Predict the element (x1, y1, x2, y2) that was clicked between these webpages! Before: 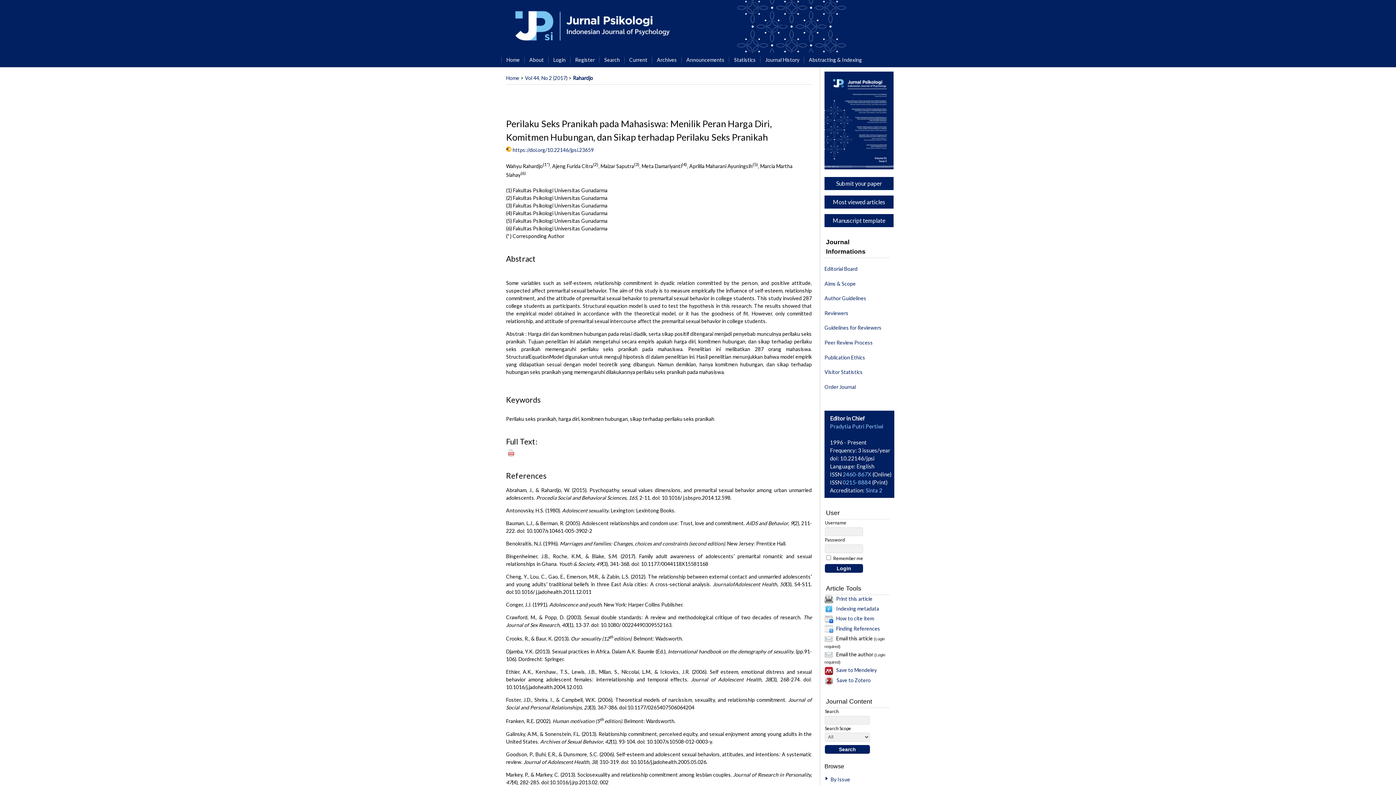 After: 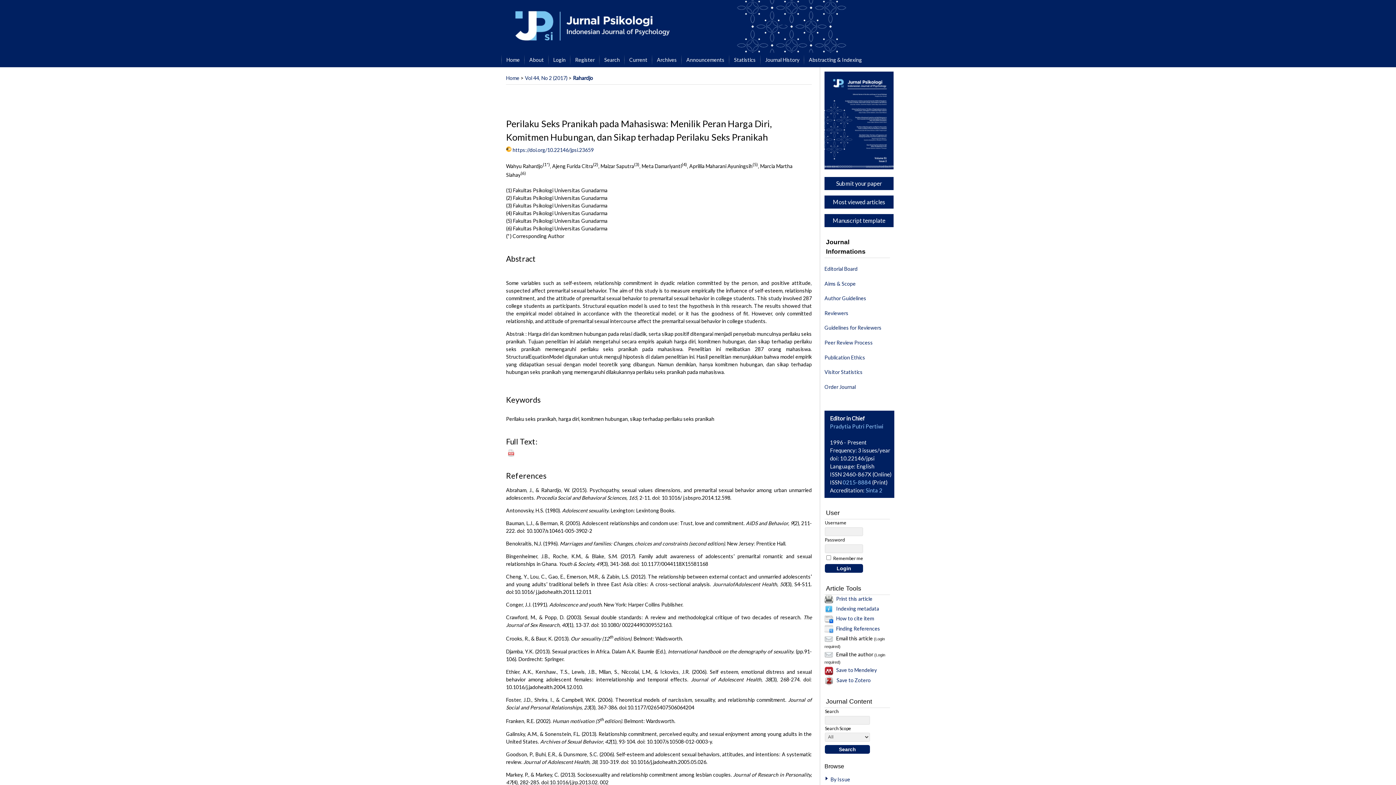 Action: label: 2460-867X bbox: (842, 471, 871, 477)